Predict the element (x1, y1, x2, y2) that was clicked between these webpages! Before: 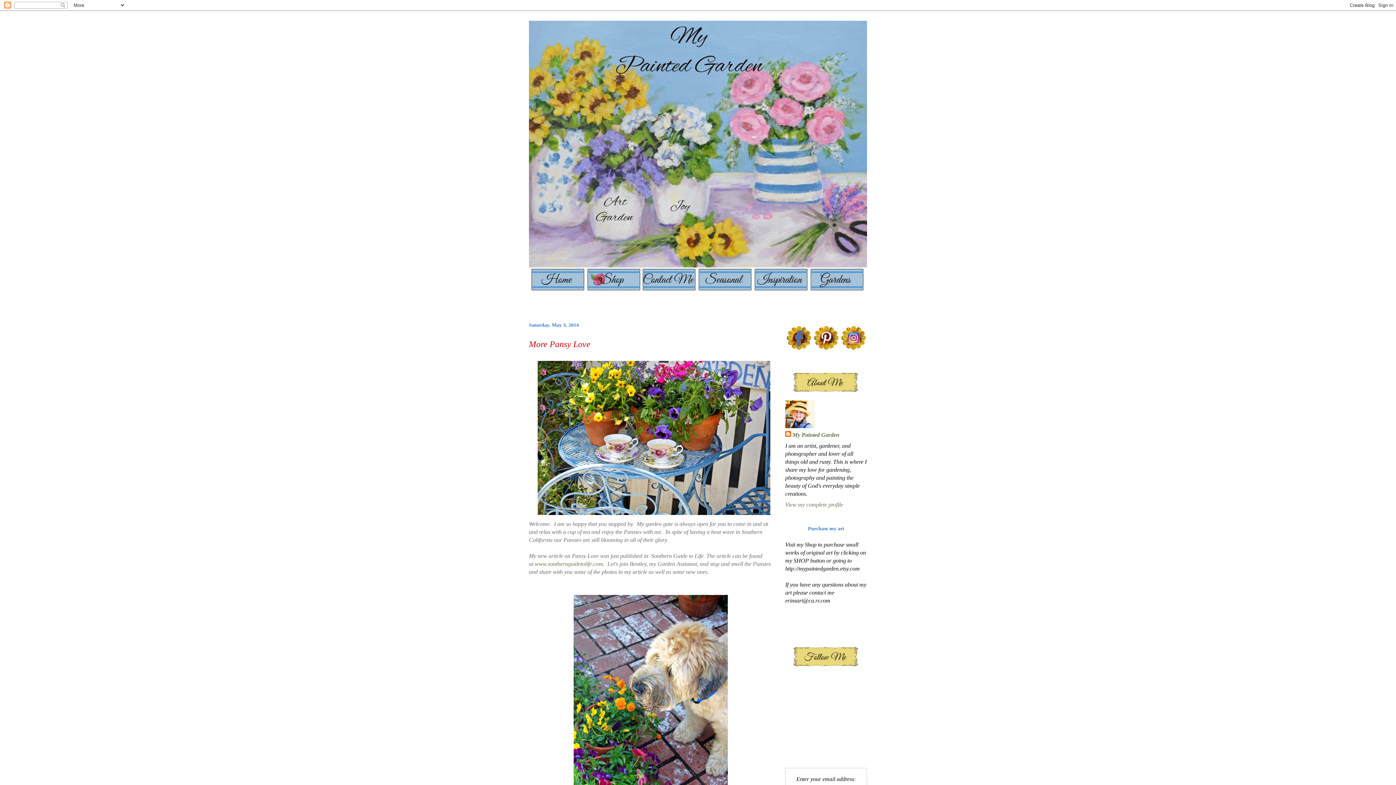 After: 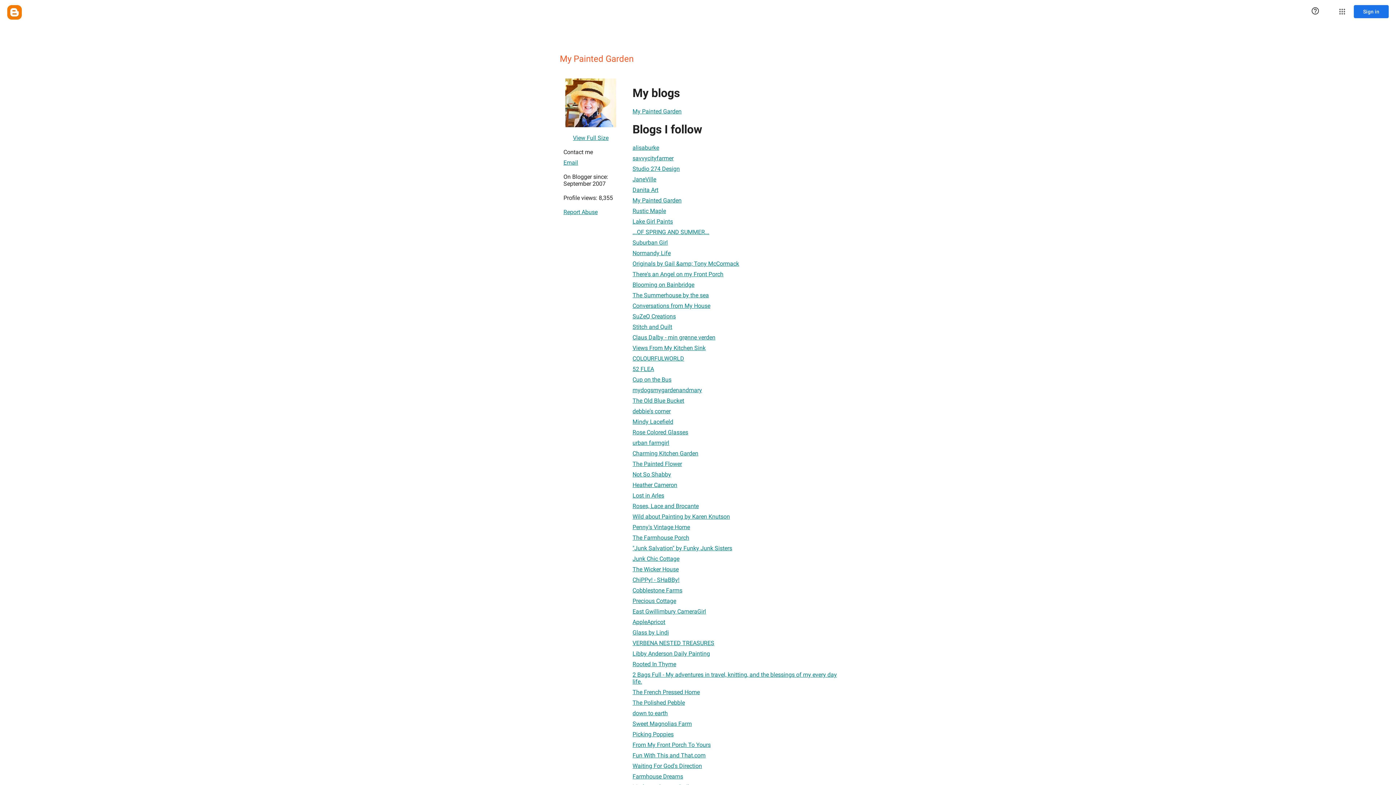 Action: label: My Painted Garden bbox: (785, 431, 839, 439)